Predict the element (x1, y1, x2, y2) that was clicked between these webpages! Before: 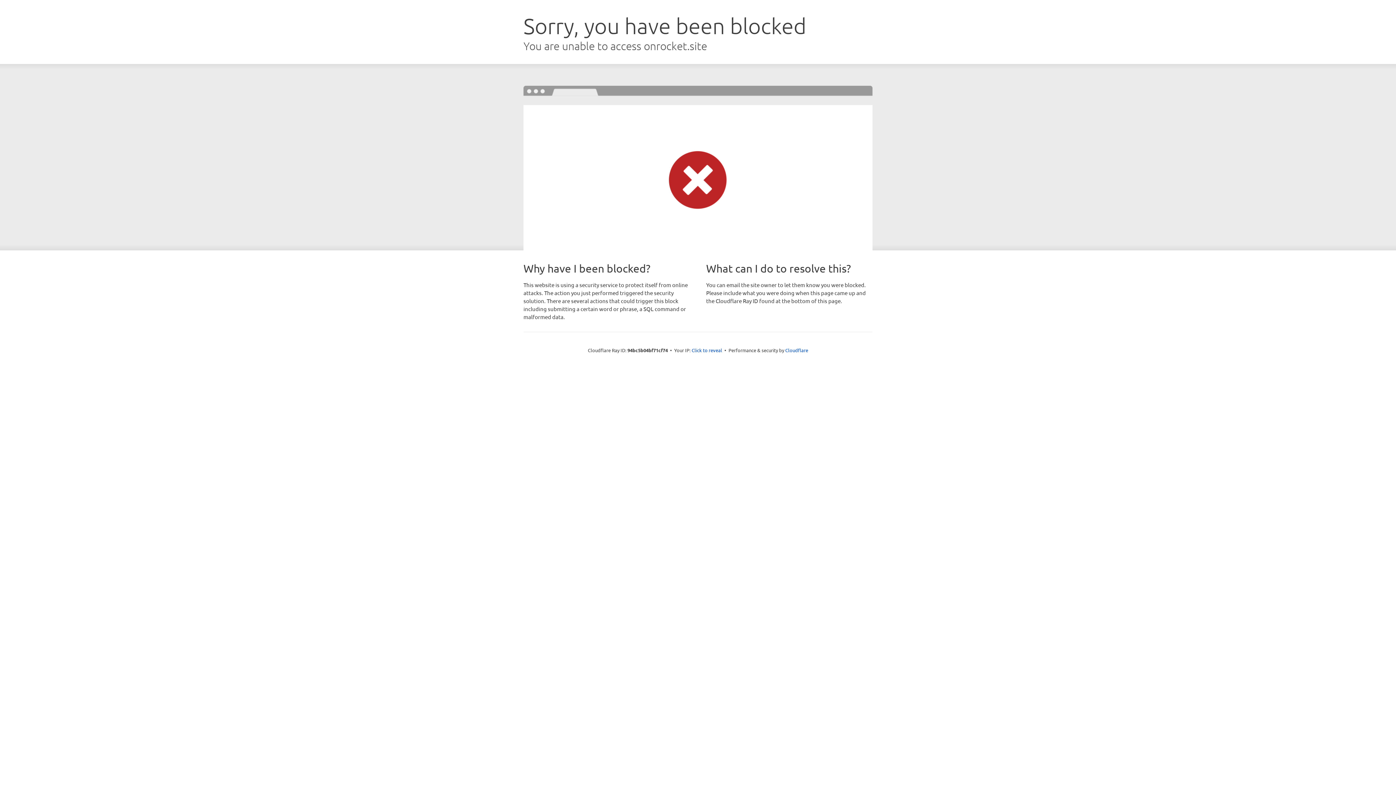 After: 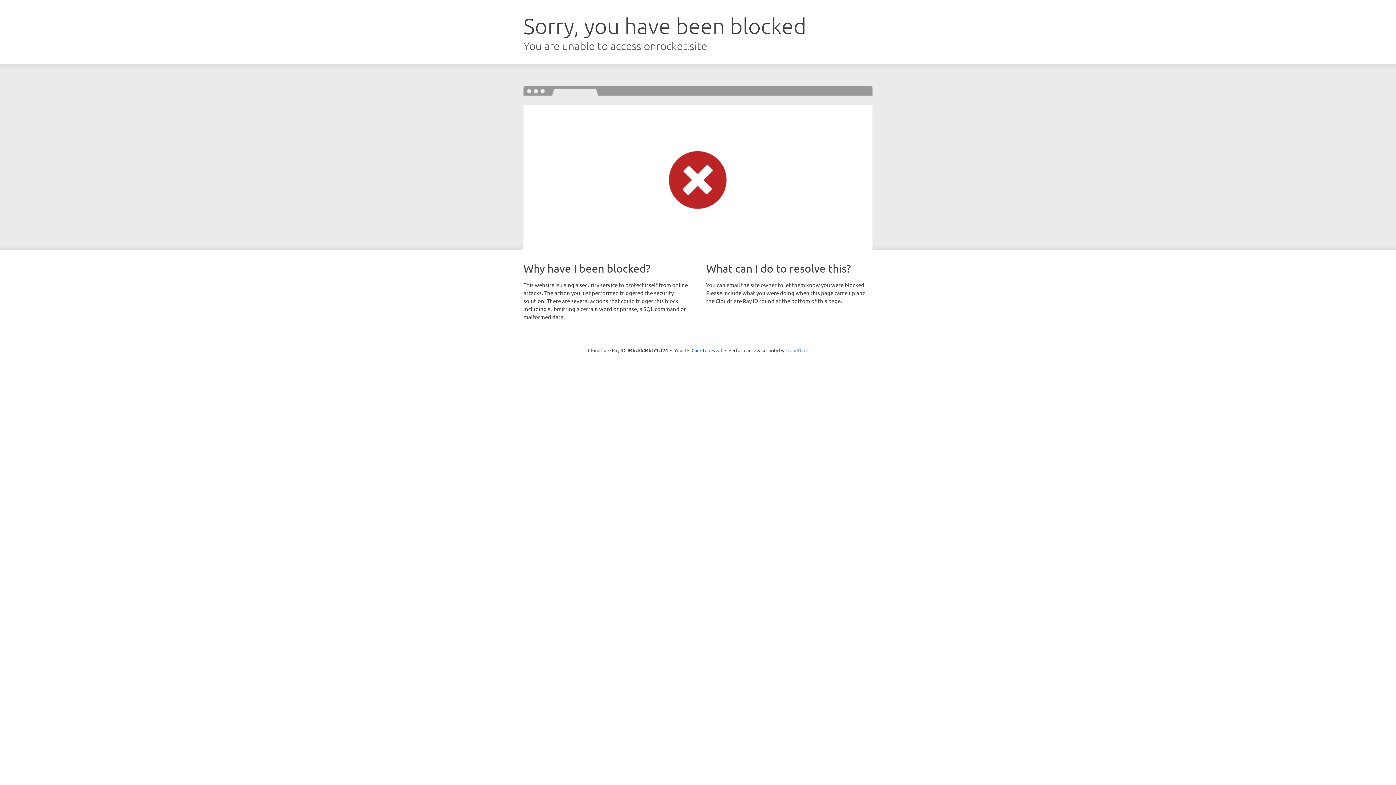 Action: bbox: (785, 347, 808, 353) label: Cloudflare